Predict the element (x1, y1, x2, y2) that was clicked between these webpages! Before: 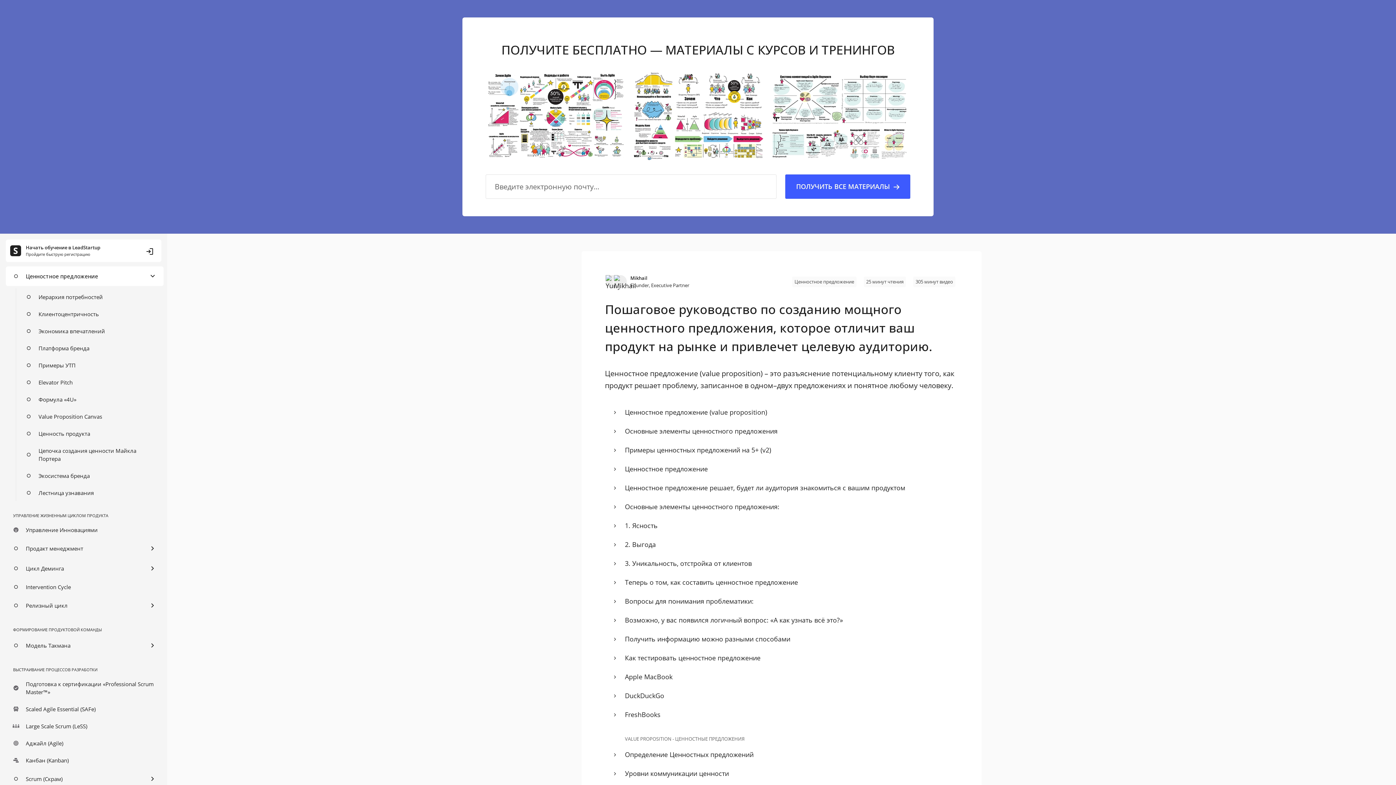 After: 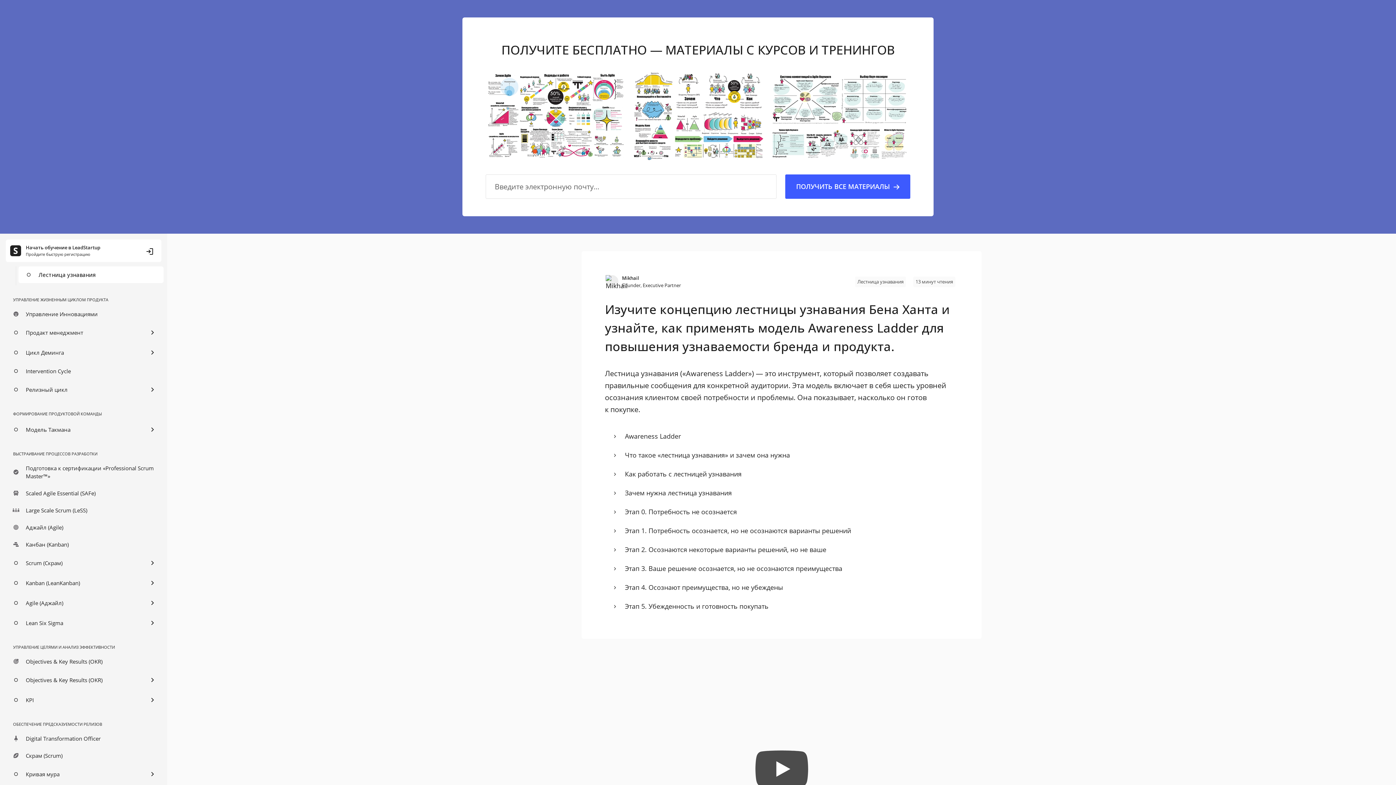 Action: label: Лестница узнавания bbox: (18, 484, 163, 501)